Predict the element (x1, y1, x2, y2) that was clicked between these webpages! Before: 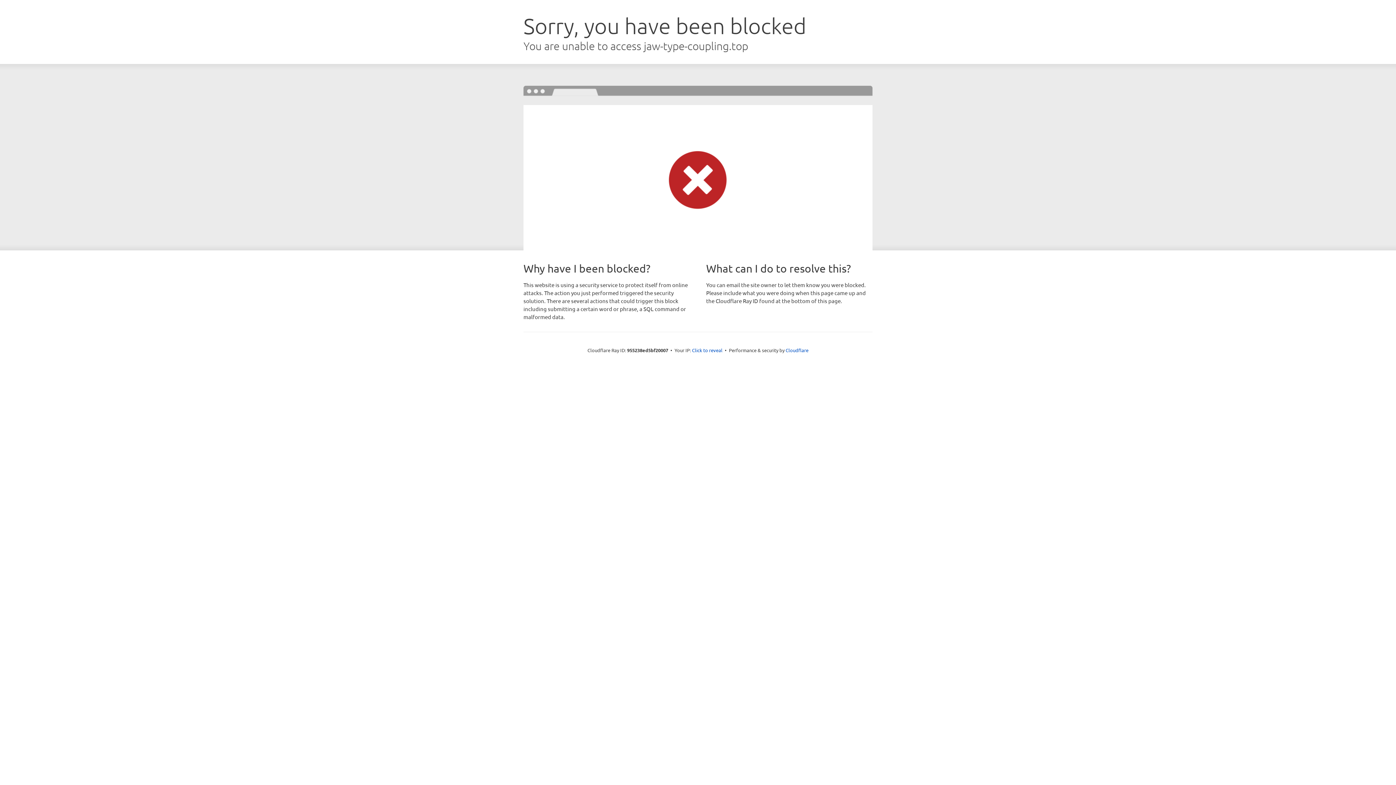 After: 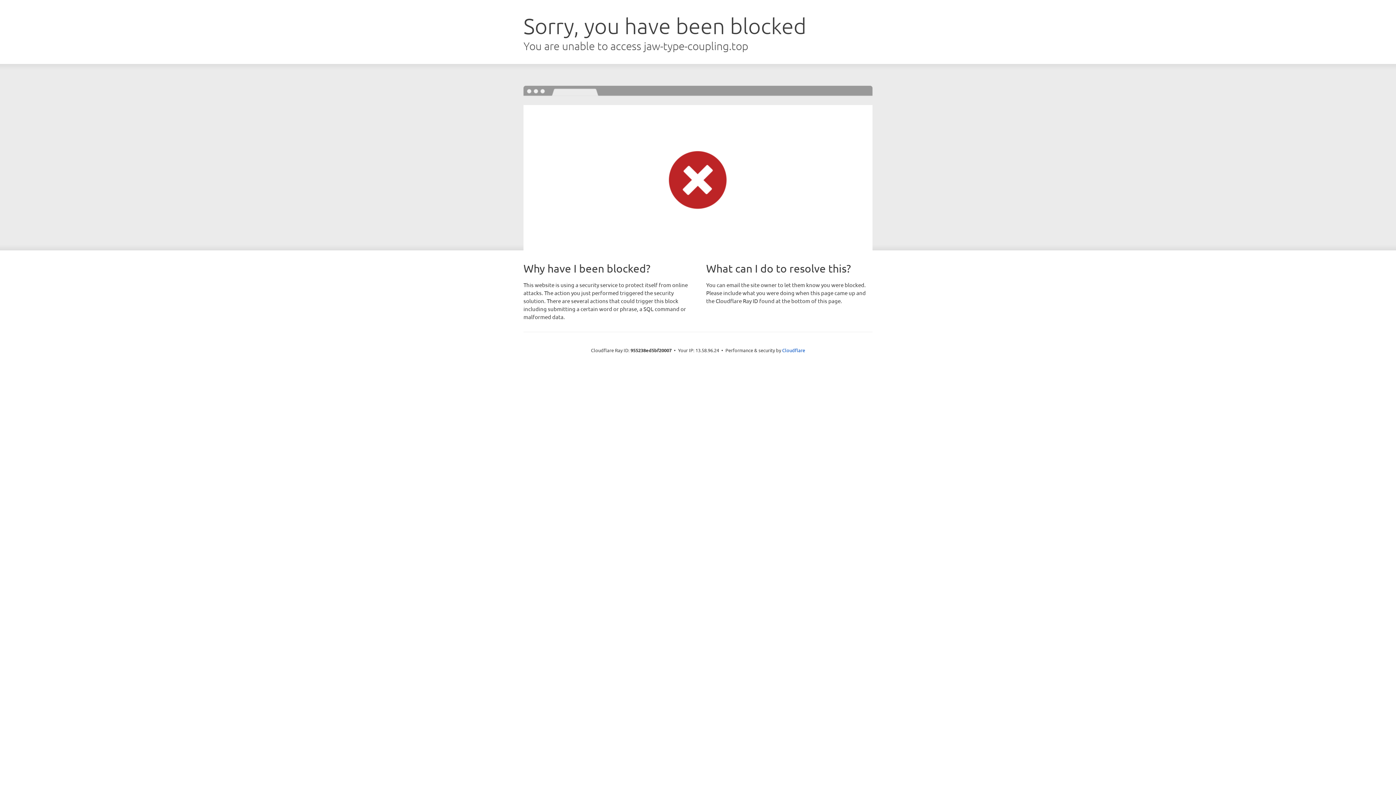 Action: bbox: (692, 346, 722, 353) label: Click to reveal